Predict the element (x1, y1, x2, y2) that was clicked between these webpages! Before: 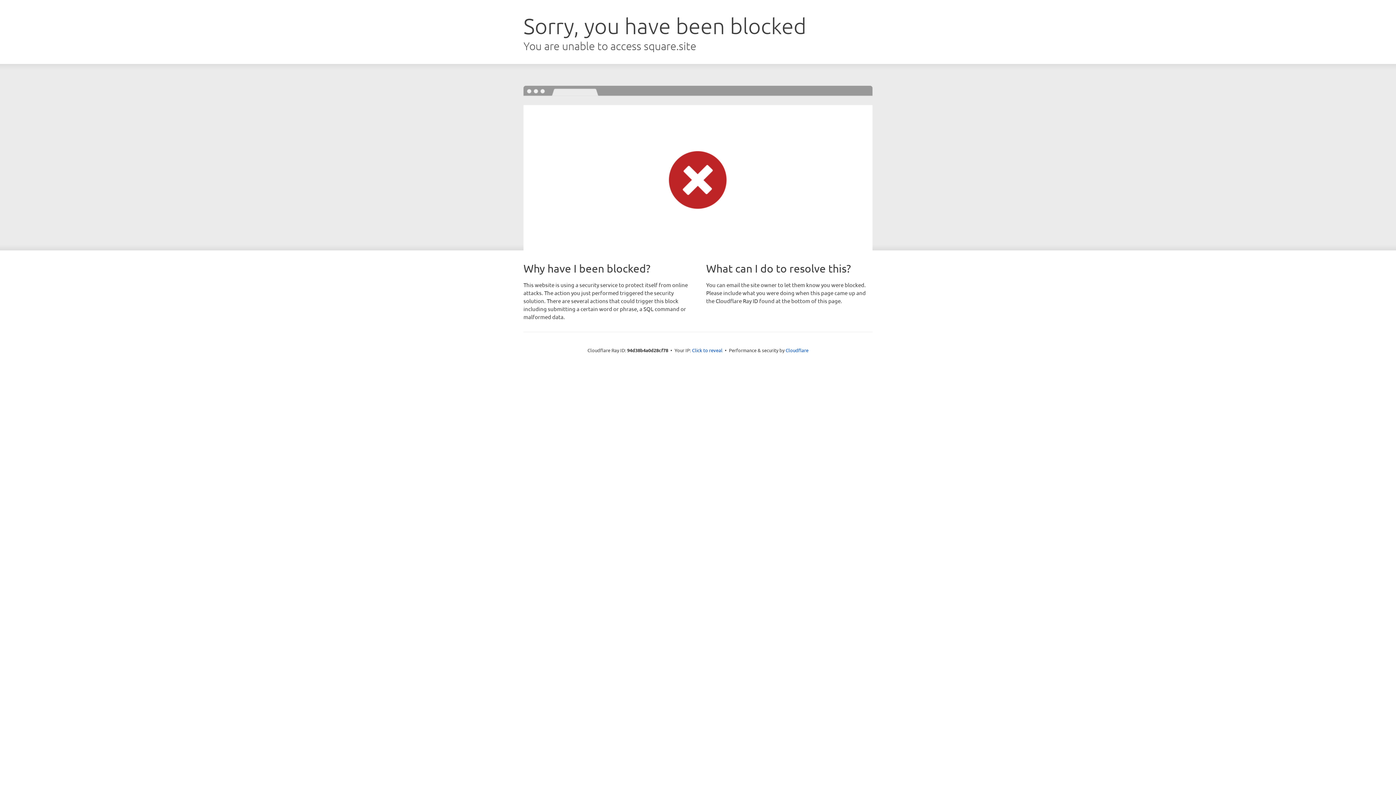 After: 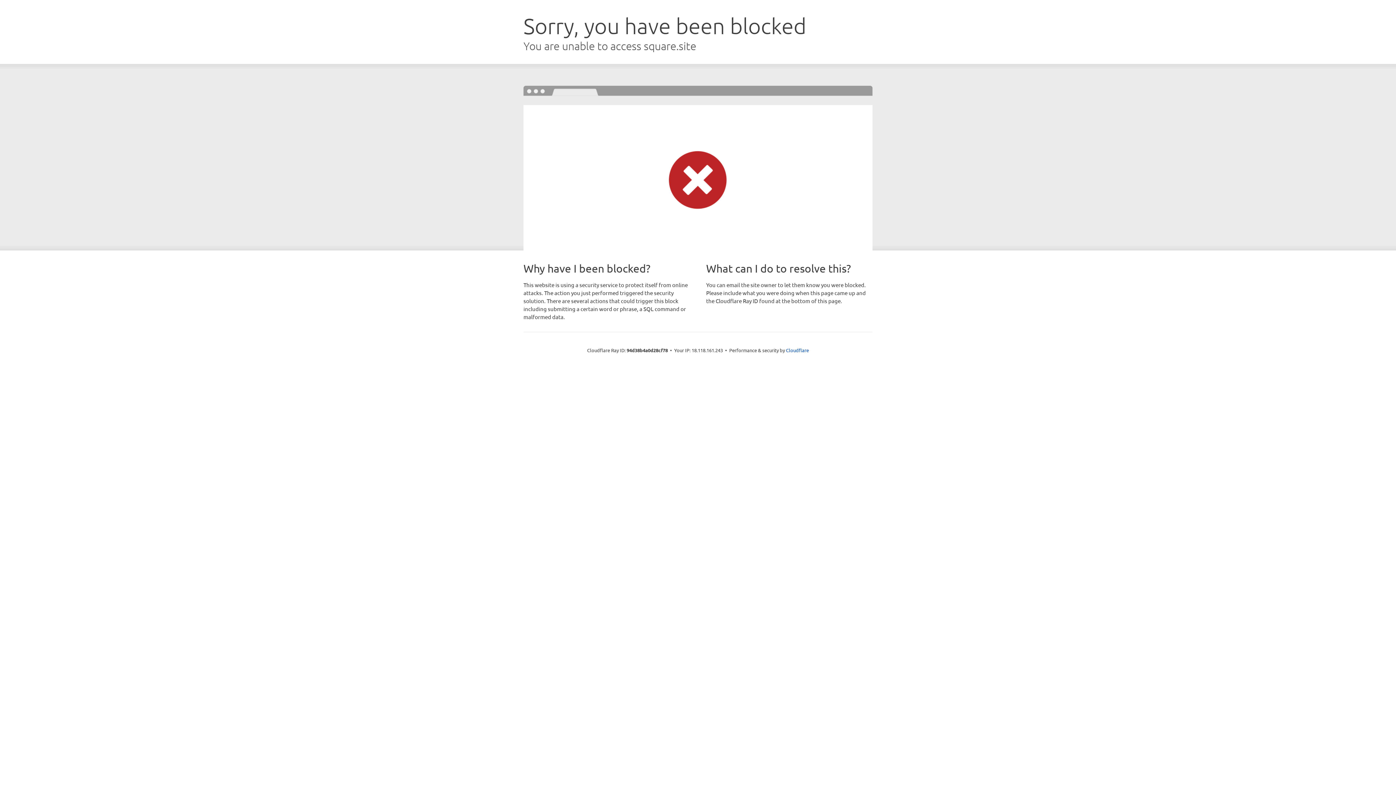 Action: label: Click to reveal bbox: (692, 346, 722, 353)